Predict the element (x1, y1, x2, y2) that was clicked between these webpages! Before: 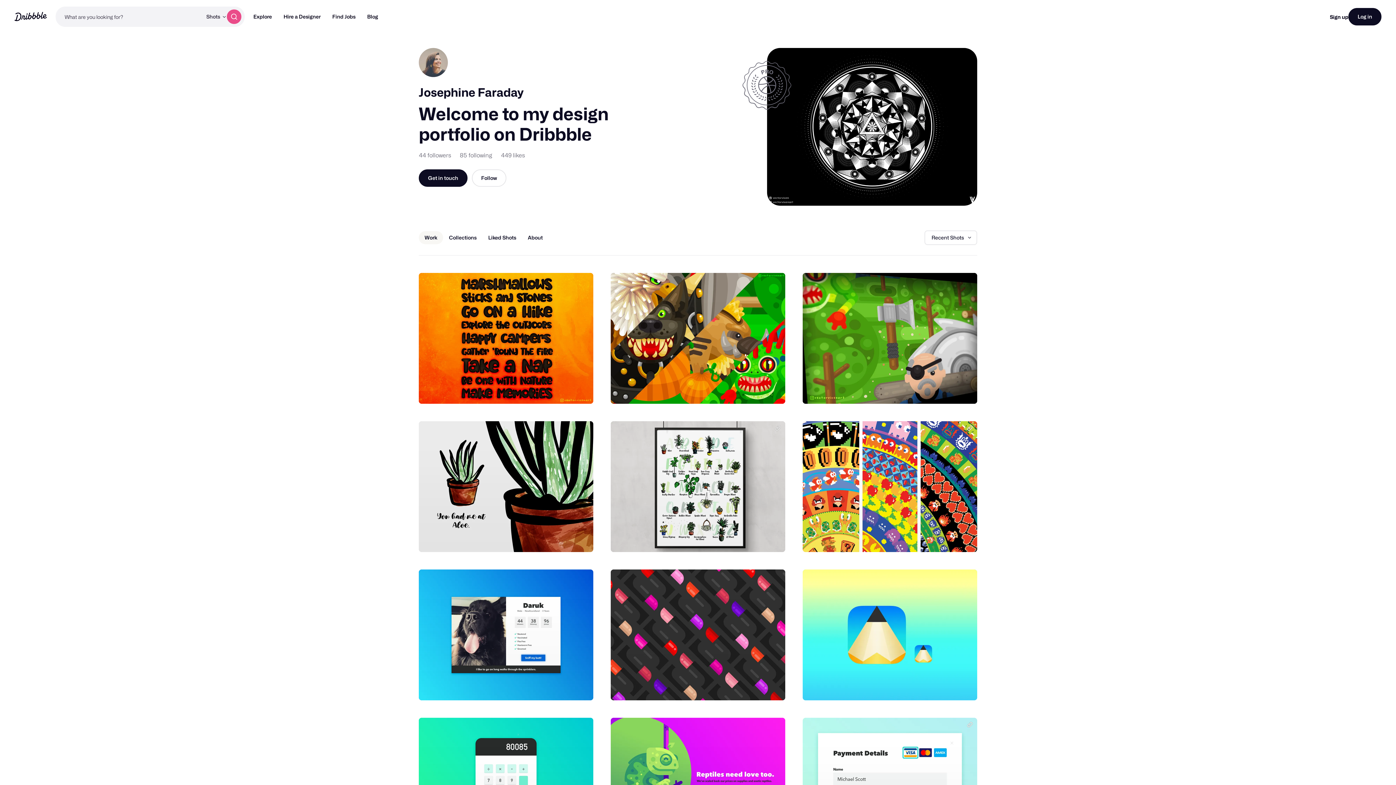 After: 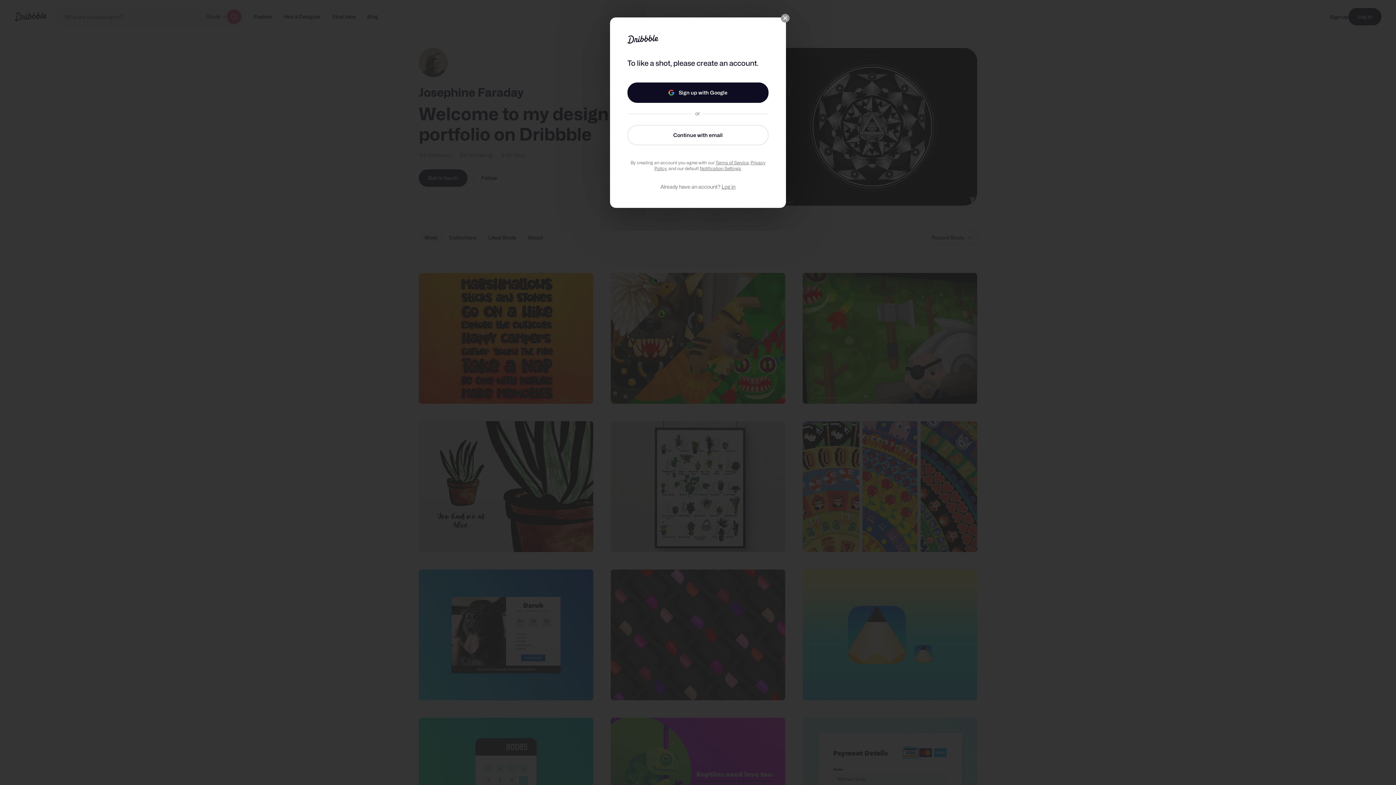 Action: label: Like bbox: (763, 678, 778, 693)